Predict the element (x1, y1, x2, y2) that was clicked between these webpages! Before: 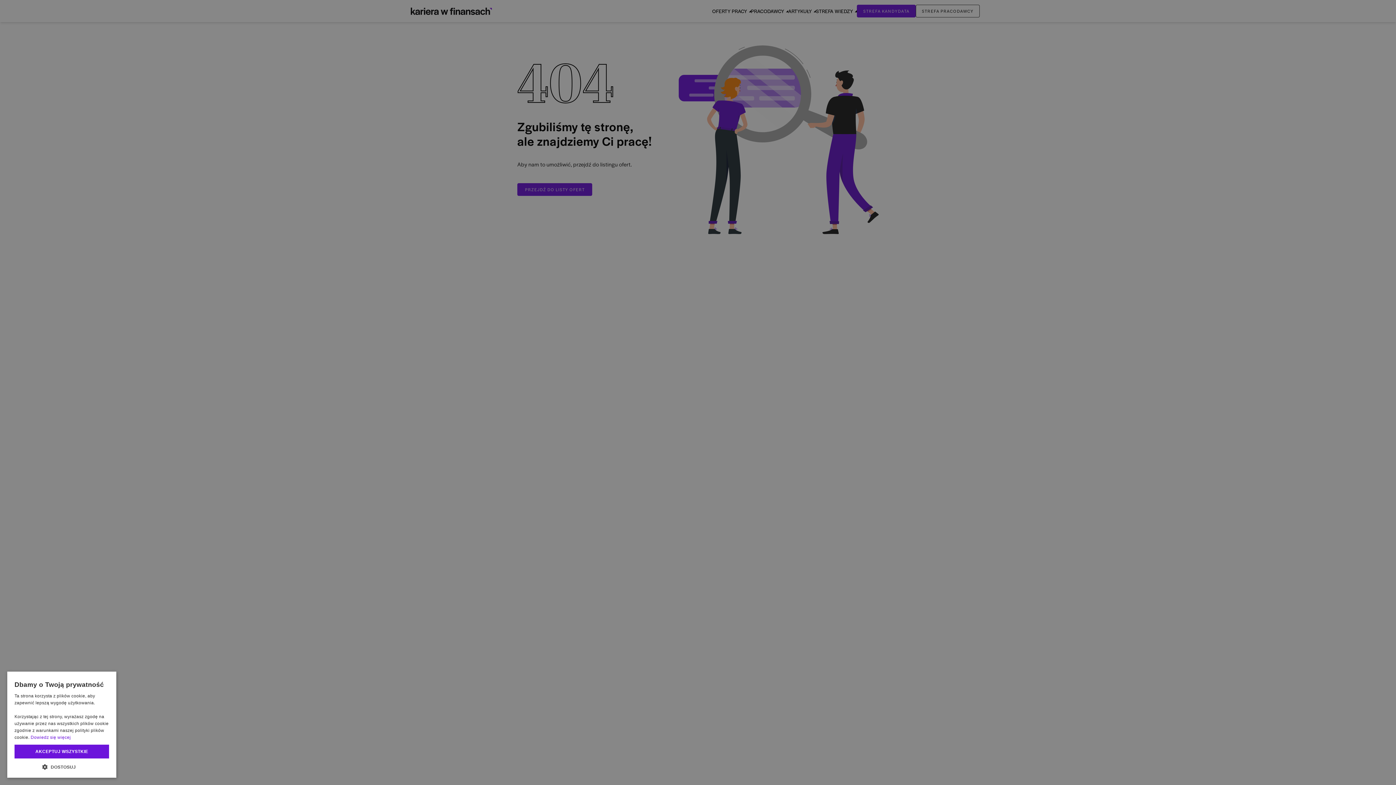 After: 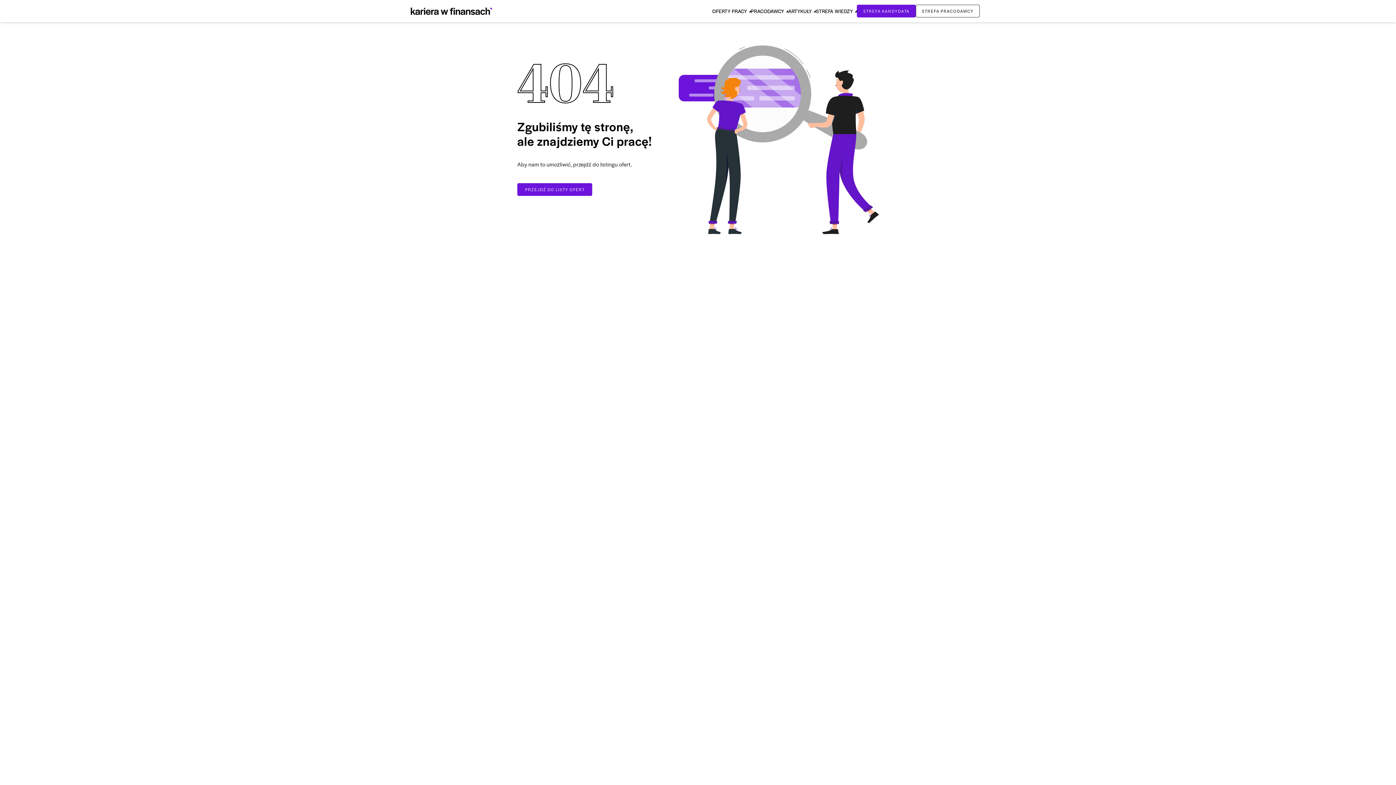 Action: label: AKCEPTUJ WSZYSTKIE bbox: (14, 745, 109, 758)